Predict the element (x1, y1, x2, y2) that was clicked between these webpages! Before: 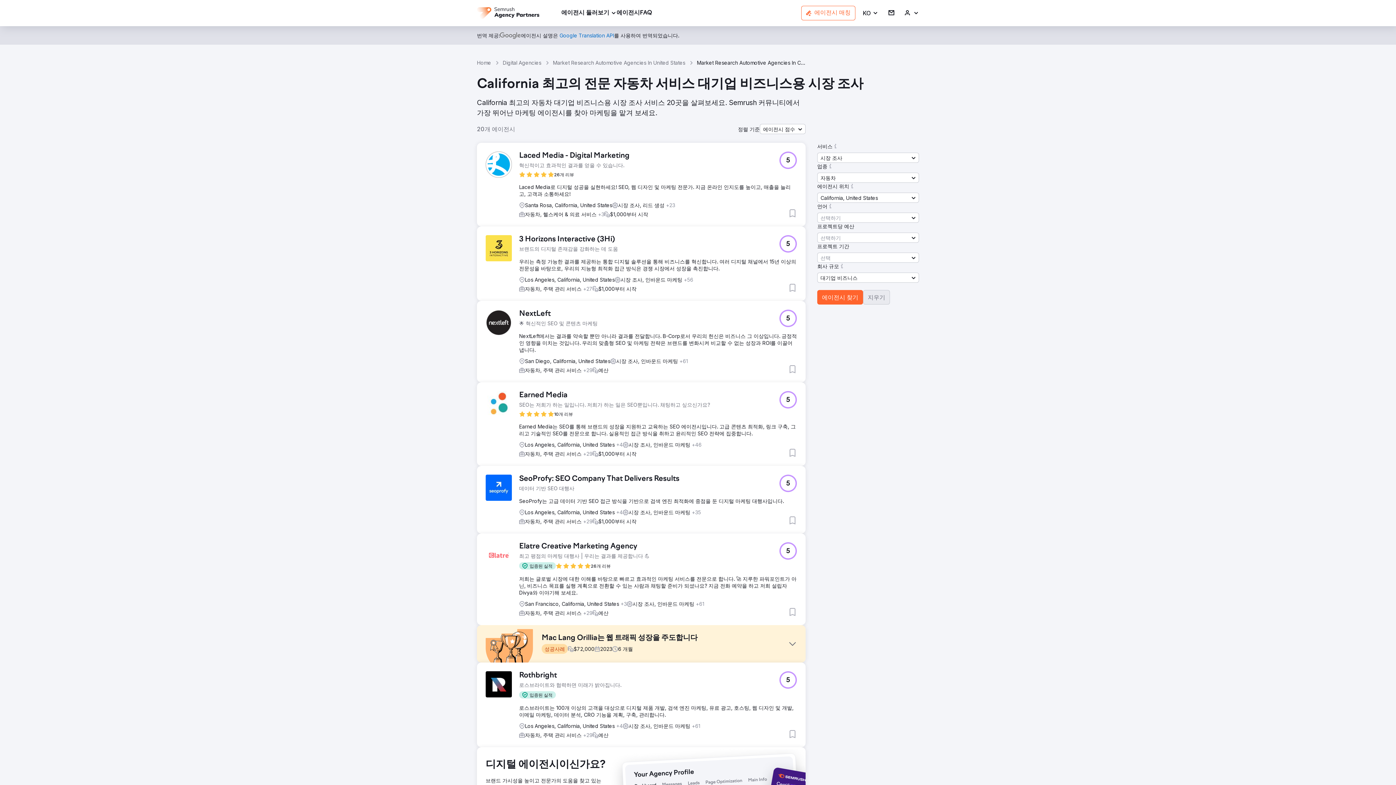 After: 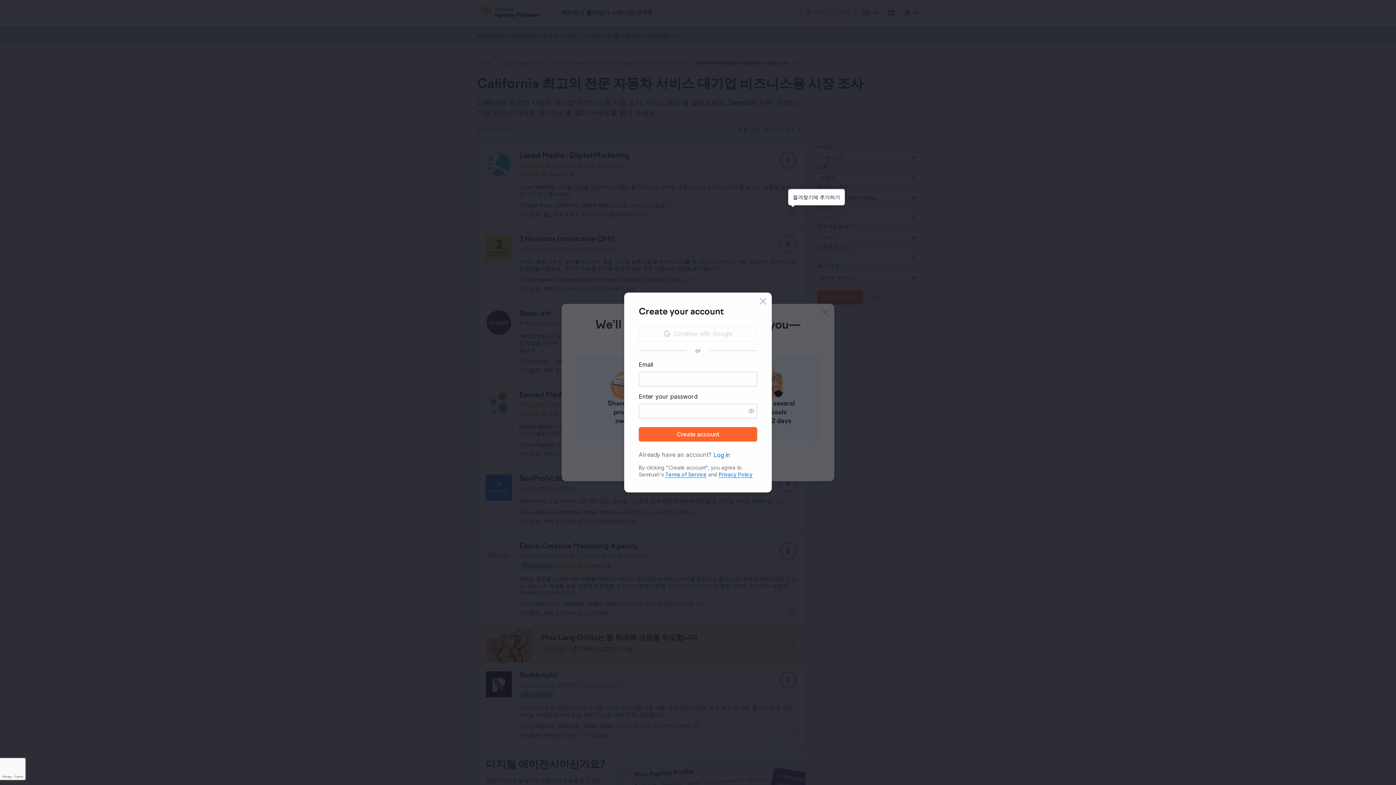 Action: bbox: (788, 209, 797, 217) label: 즐겨찾기에 추가하기